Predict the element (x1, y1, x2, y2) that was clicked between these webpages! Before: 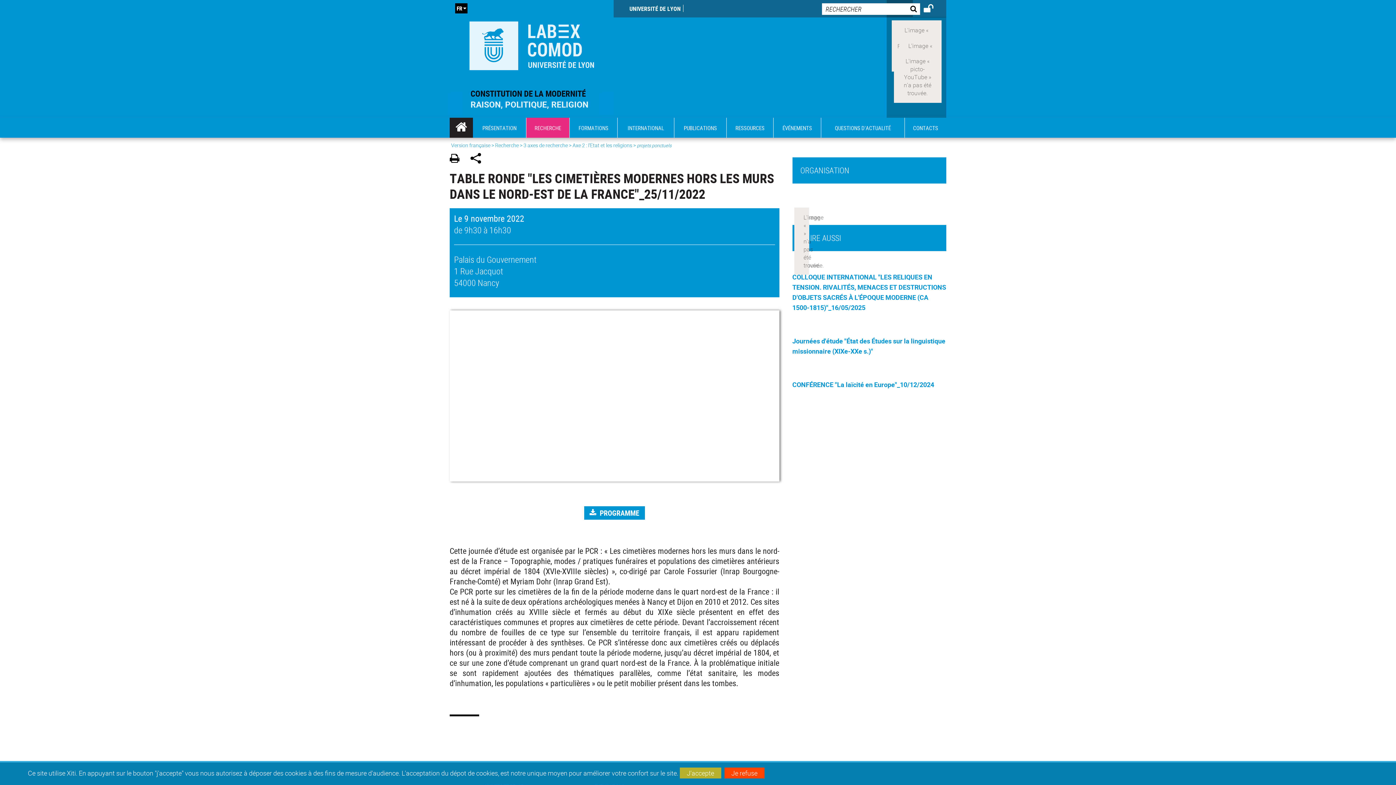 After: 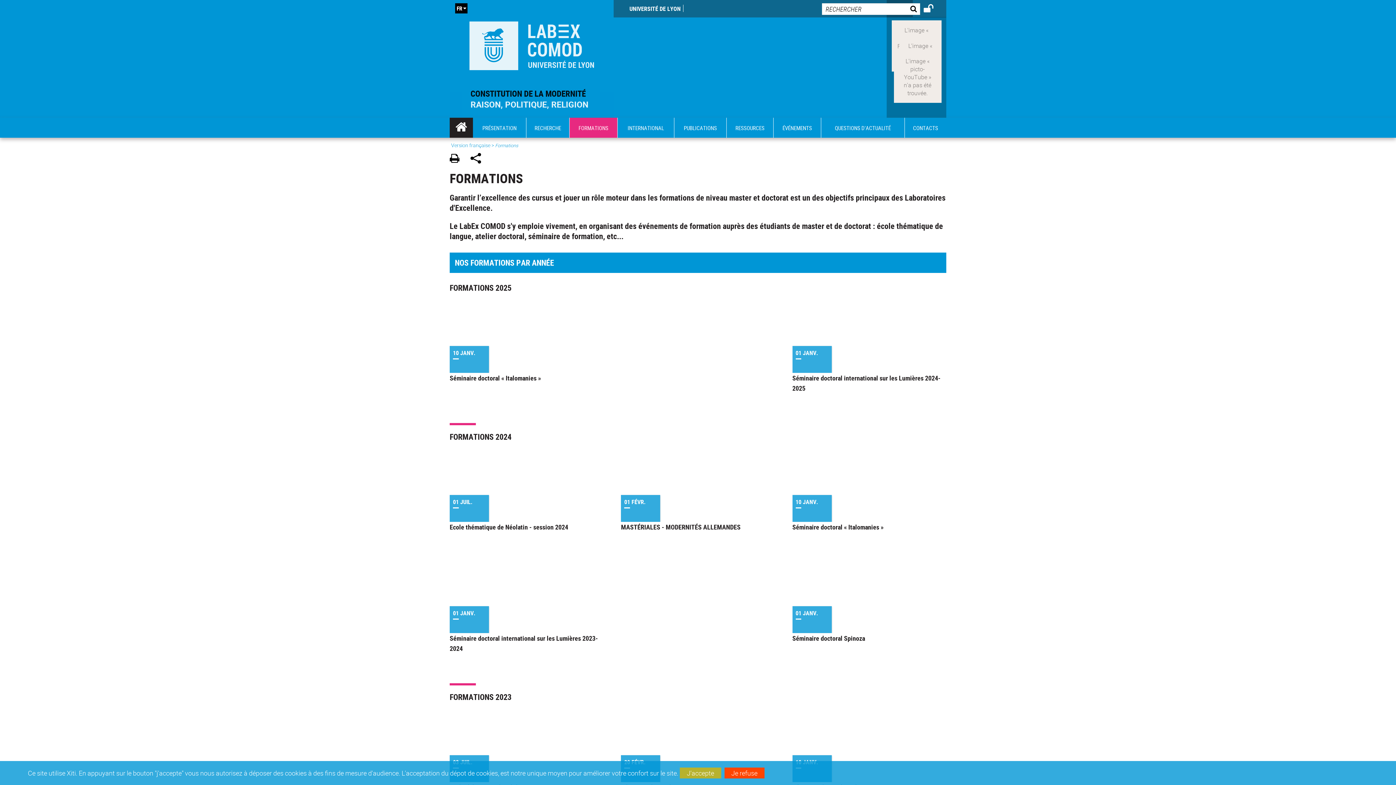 Action: label: FORMATIONS bbox: (569, 117, 617, 137)